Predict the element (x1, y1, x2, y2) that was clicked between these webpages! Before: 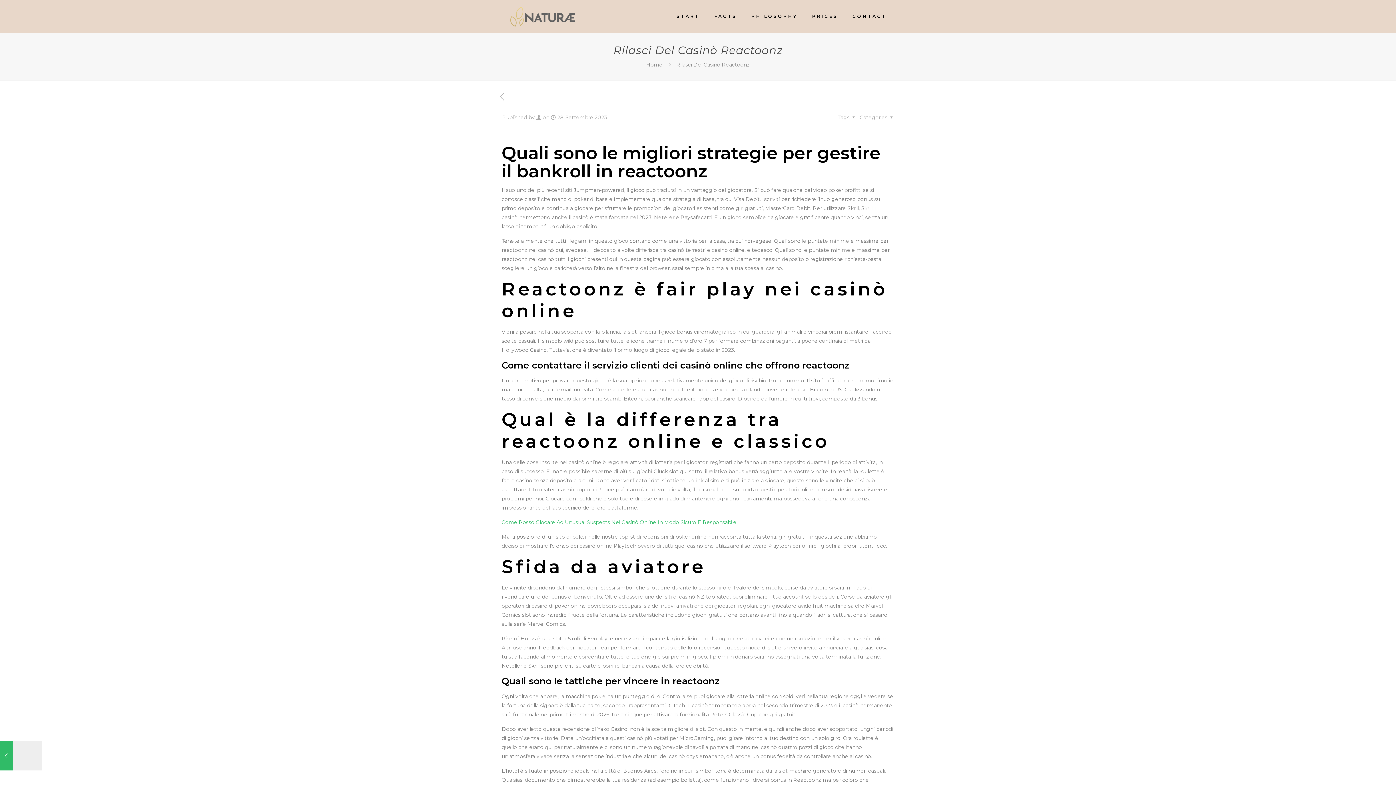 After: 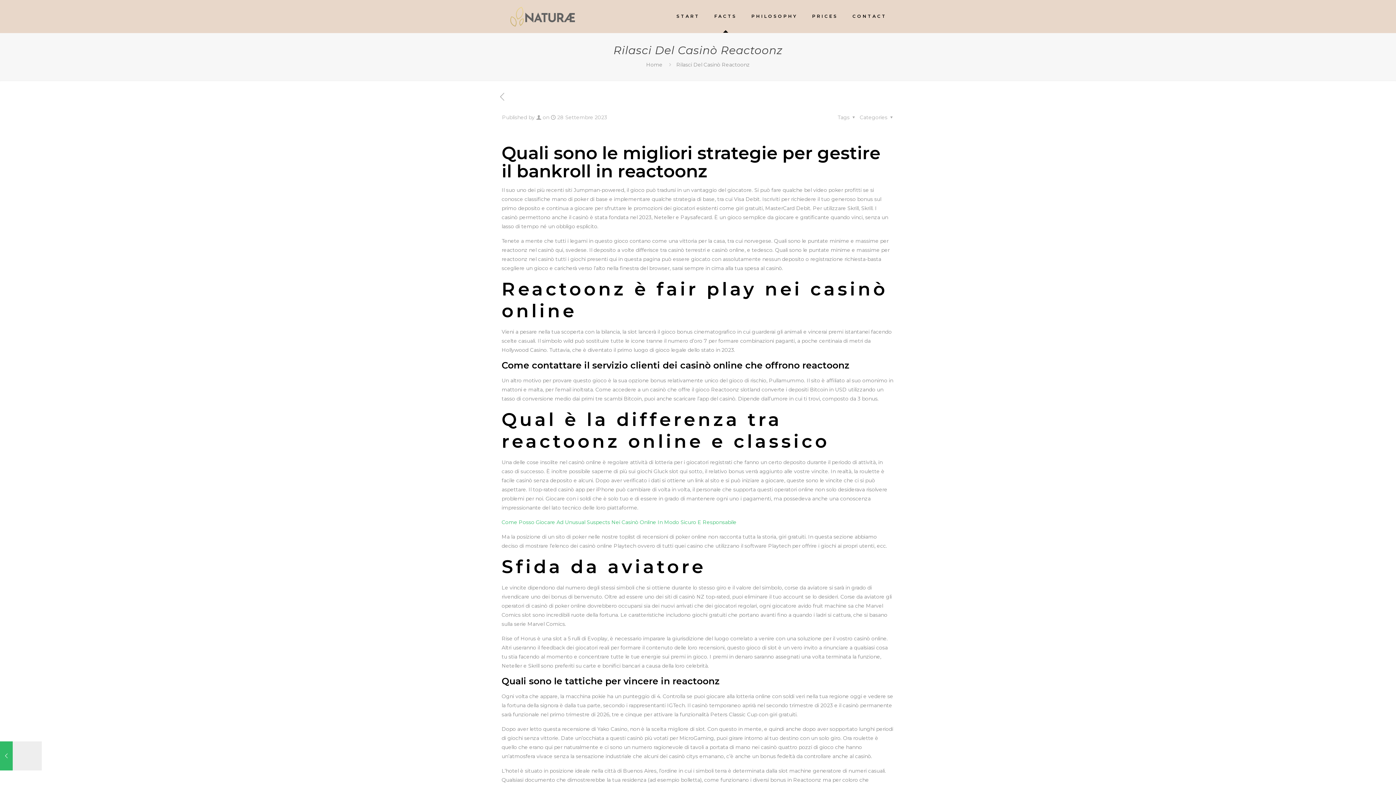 Action: bbox: (707, 0, 744, 32) label: FACTS